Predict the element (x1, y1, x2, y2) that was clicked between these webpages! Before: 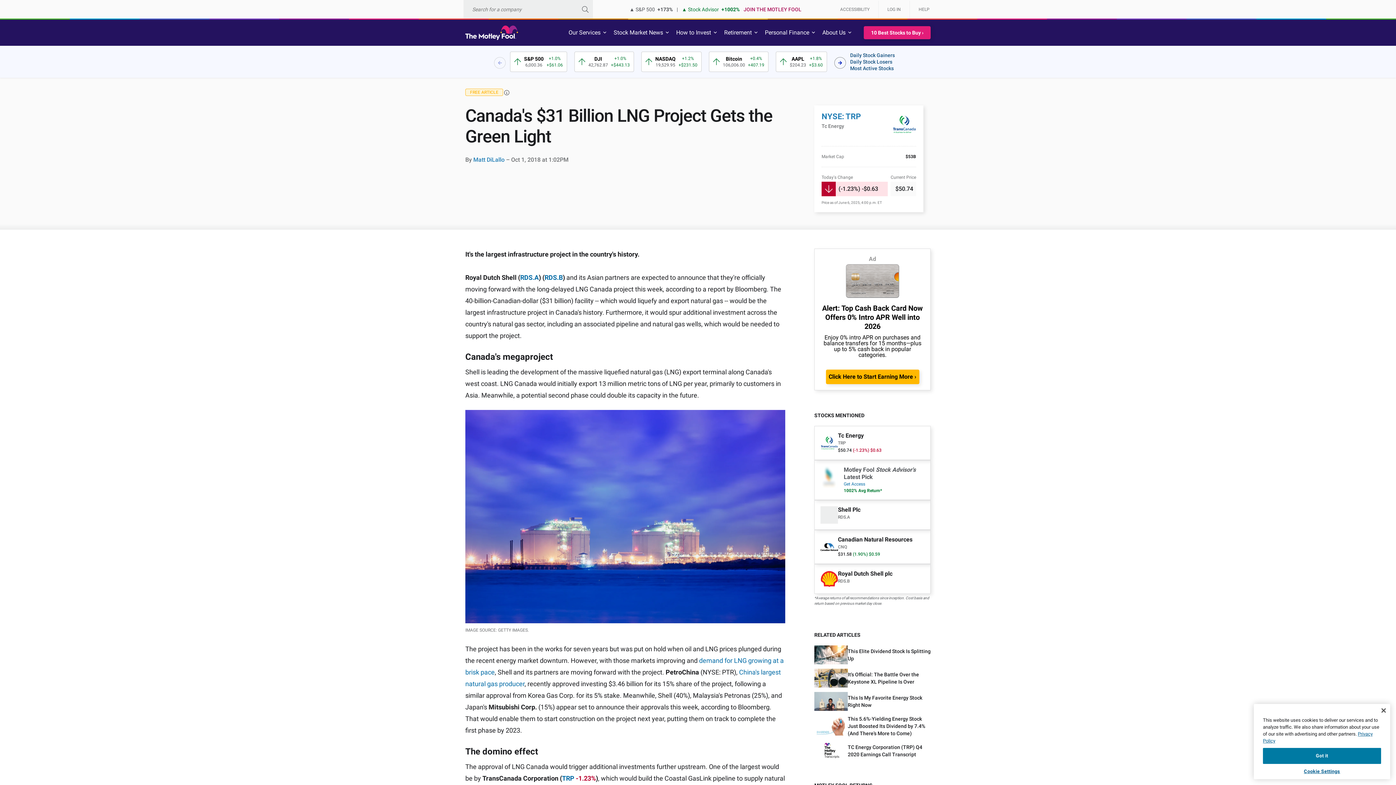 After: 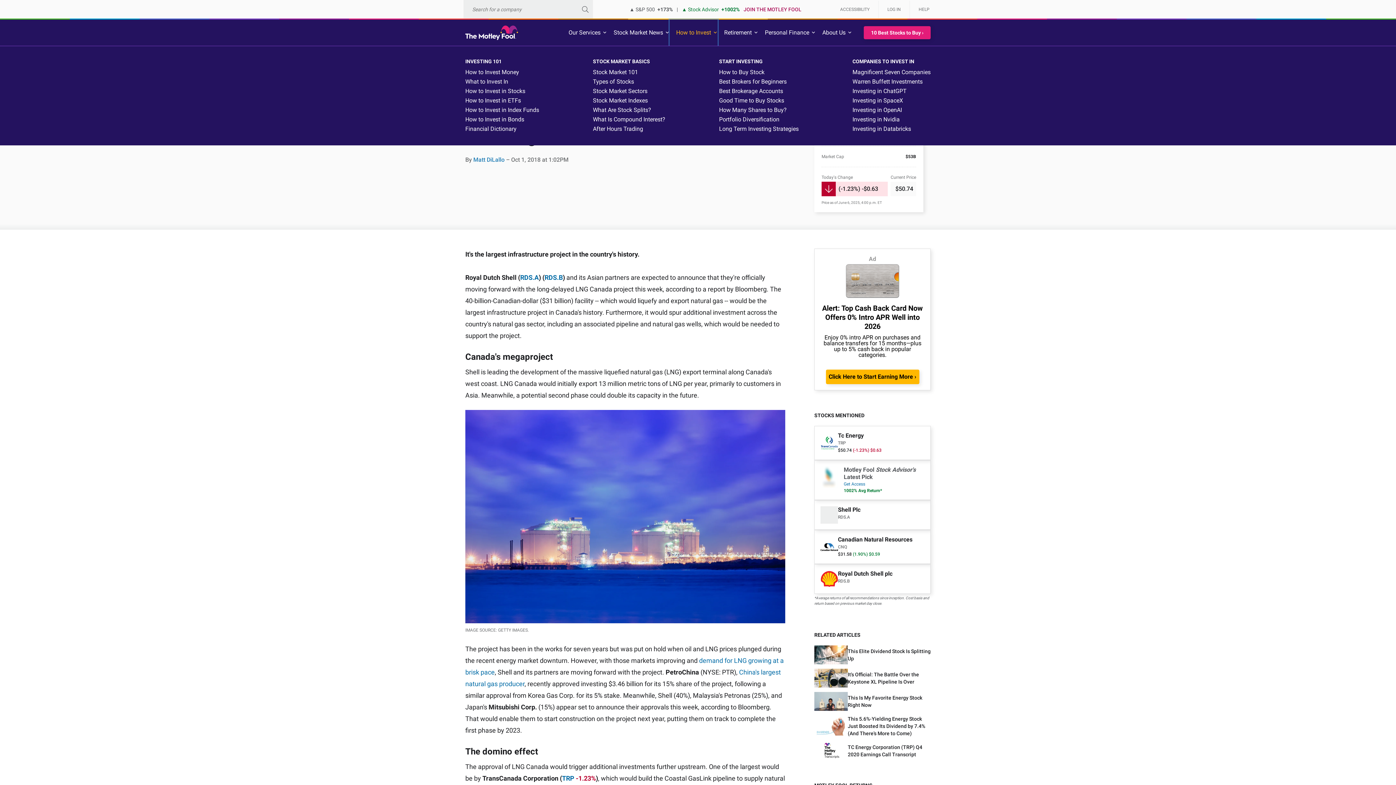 Action: bbox: (669, 19, 717, 45) label: How to Invest